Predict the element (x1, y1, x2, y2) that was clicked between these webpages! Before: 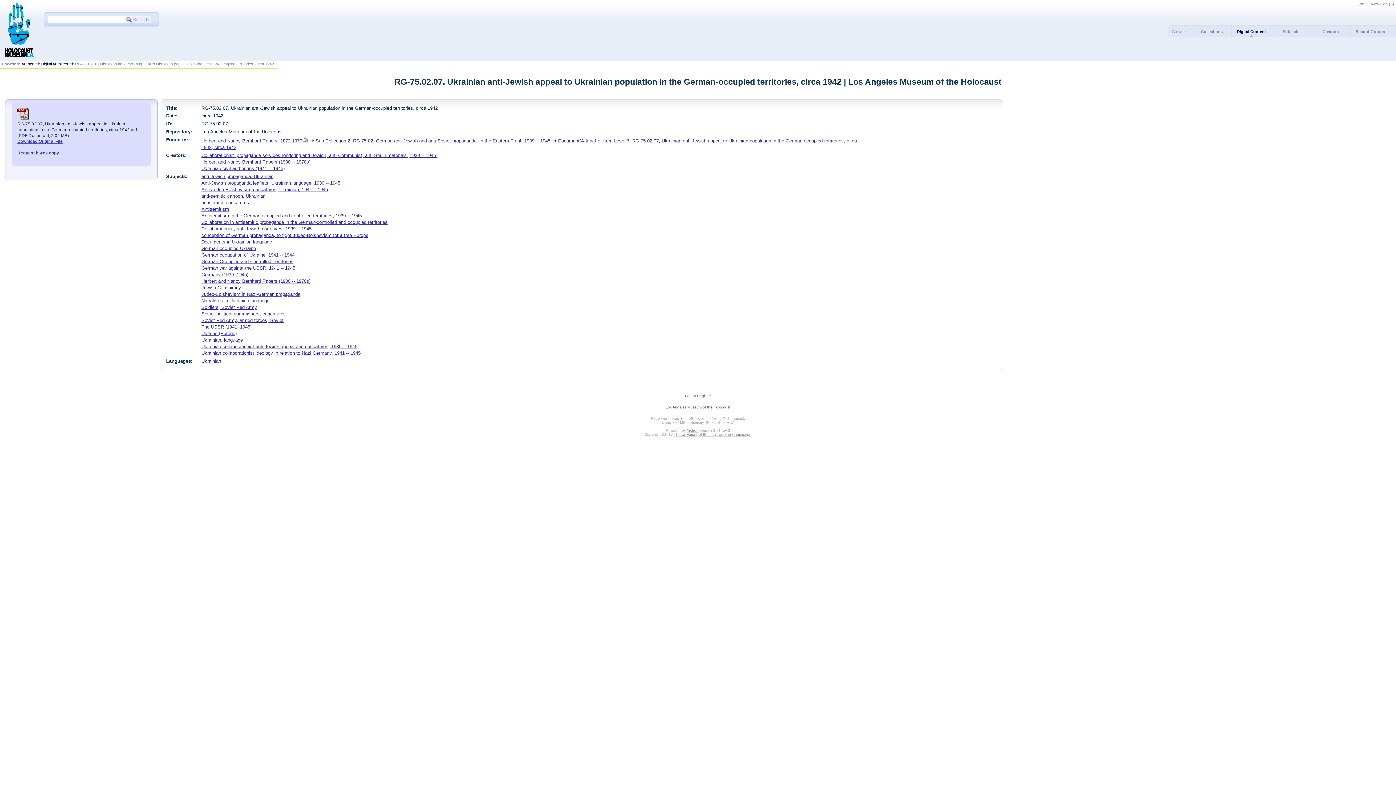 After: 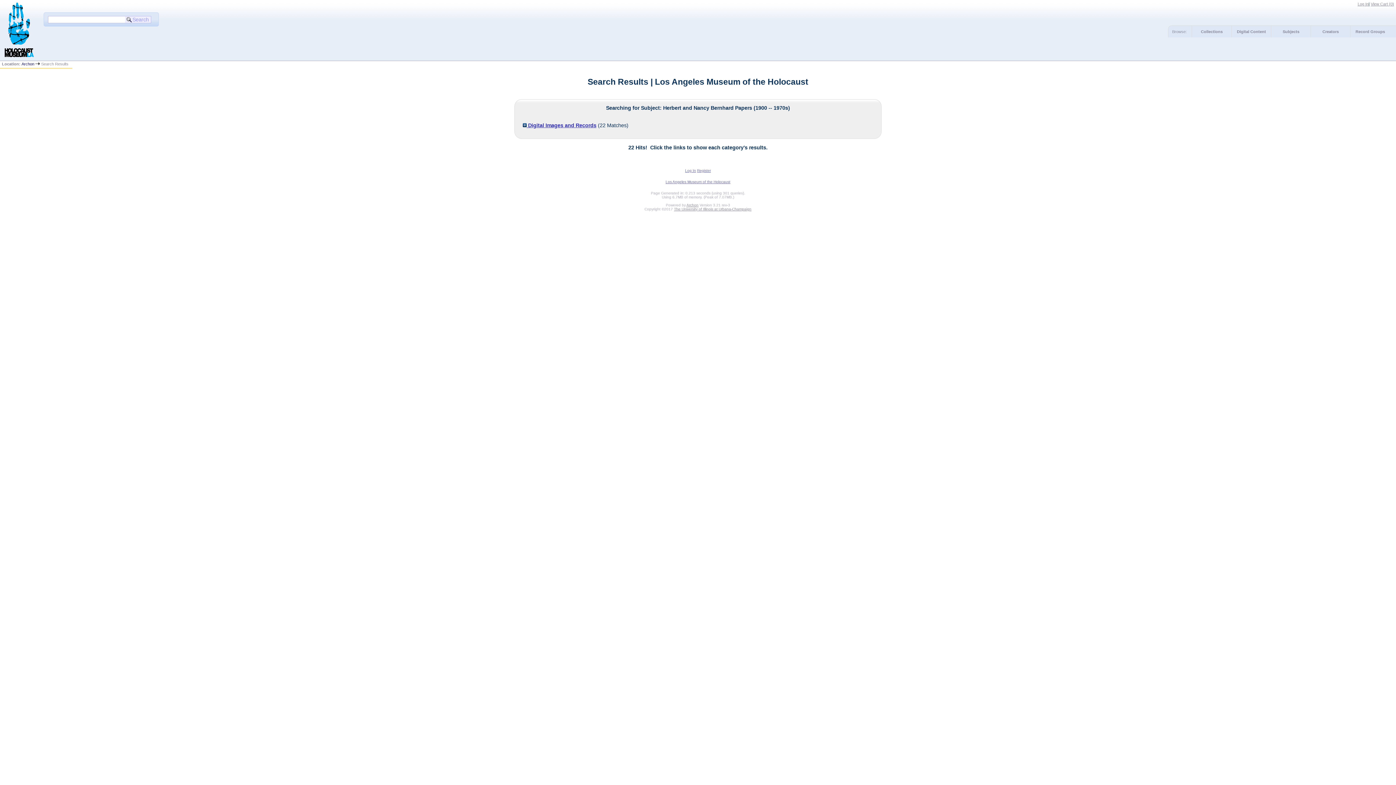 Action: bbox: (201, 278, 310, 283) label: Herbert and Nancy Bernhard Papers (1900 -- 1970s)